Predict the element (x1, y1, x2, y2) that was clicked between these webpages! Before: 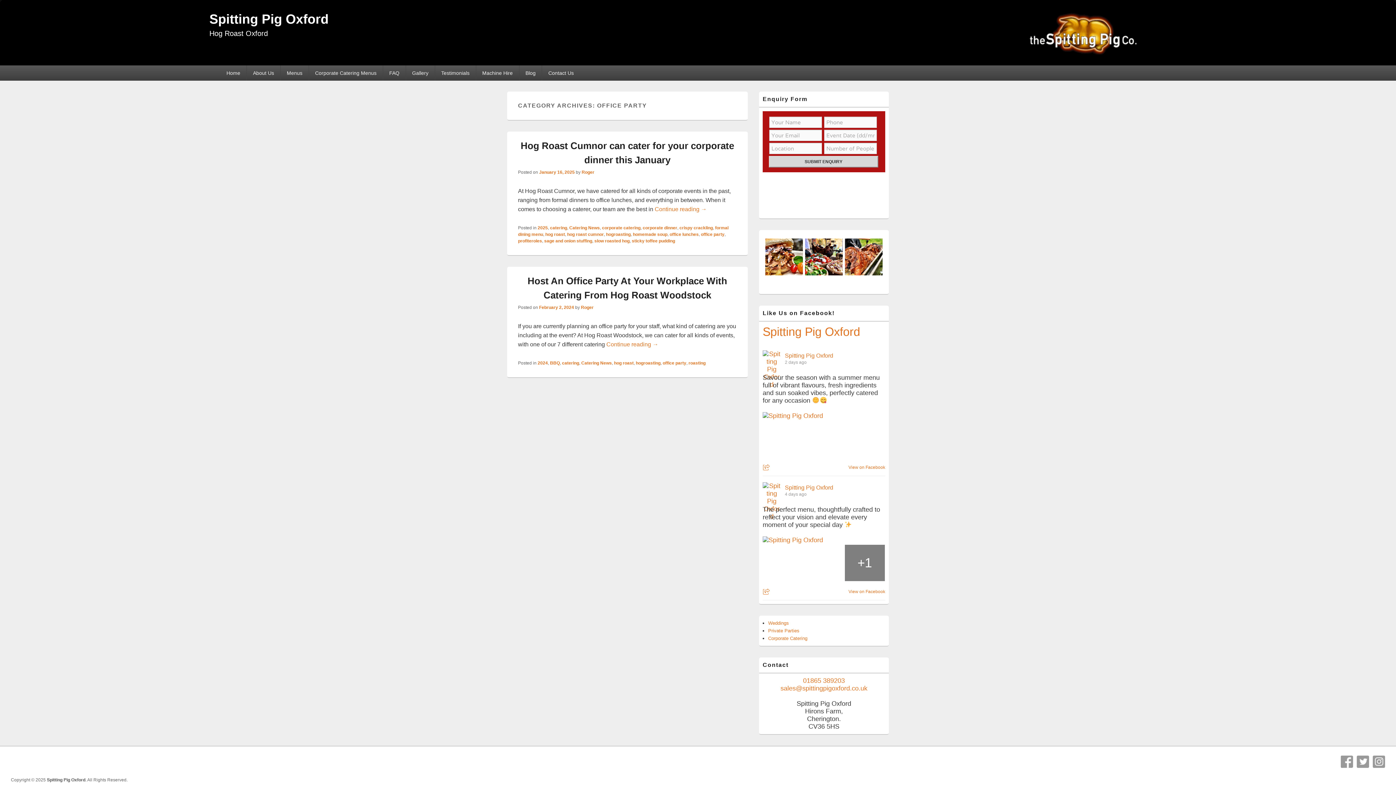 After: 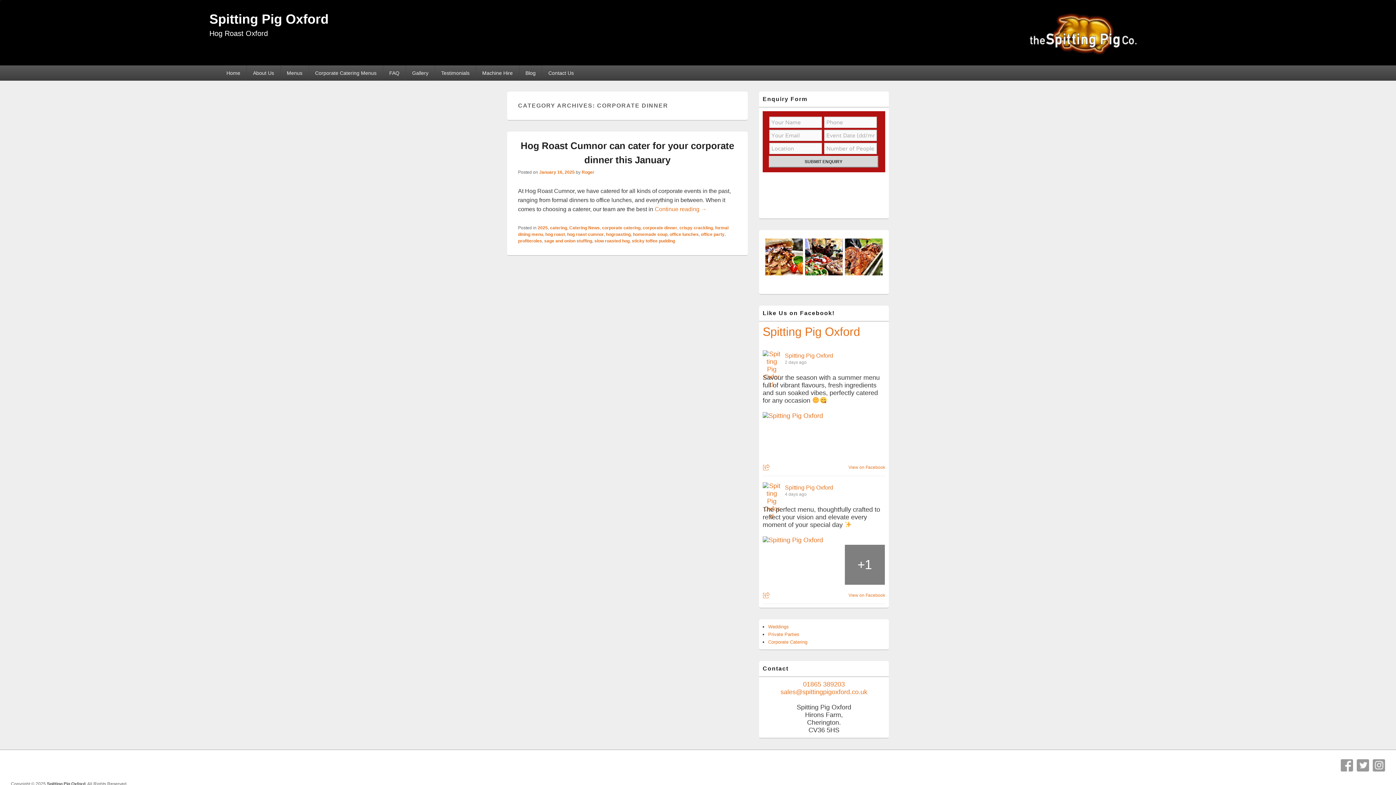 Action: bbox: (642, 225, 677, 230) label: corporate dinner